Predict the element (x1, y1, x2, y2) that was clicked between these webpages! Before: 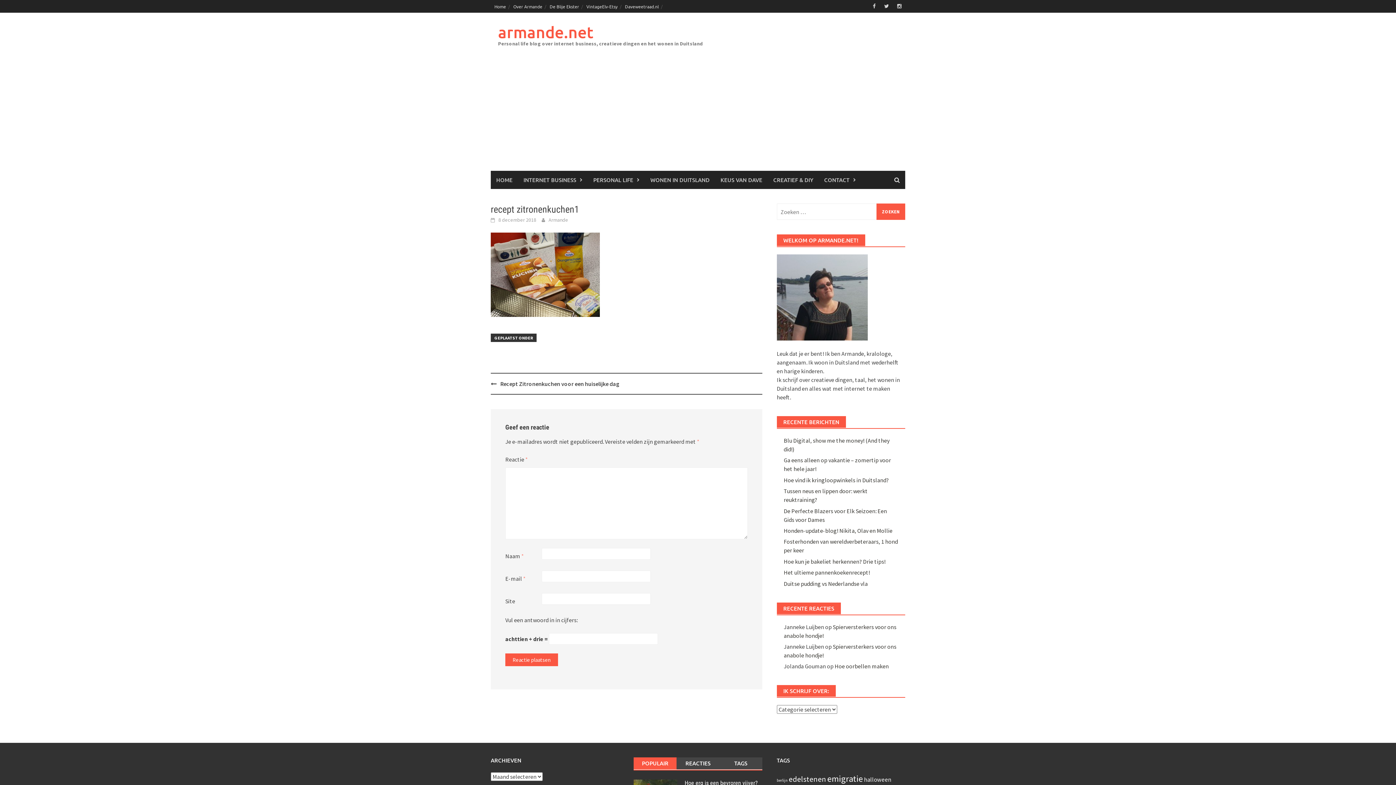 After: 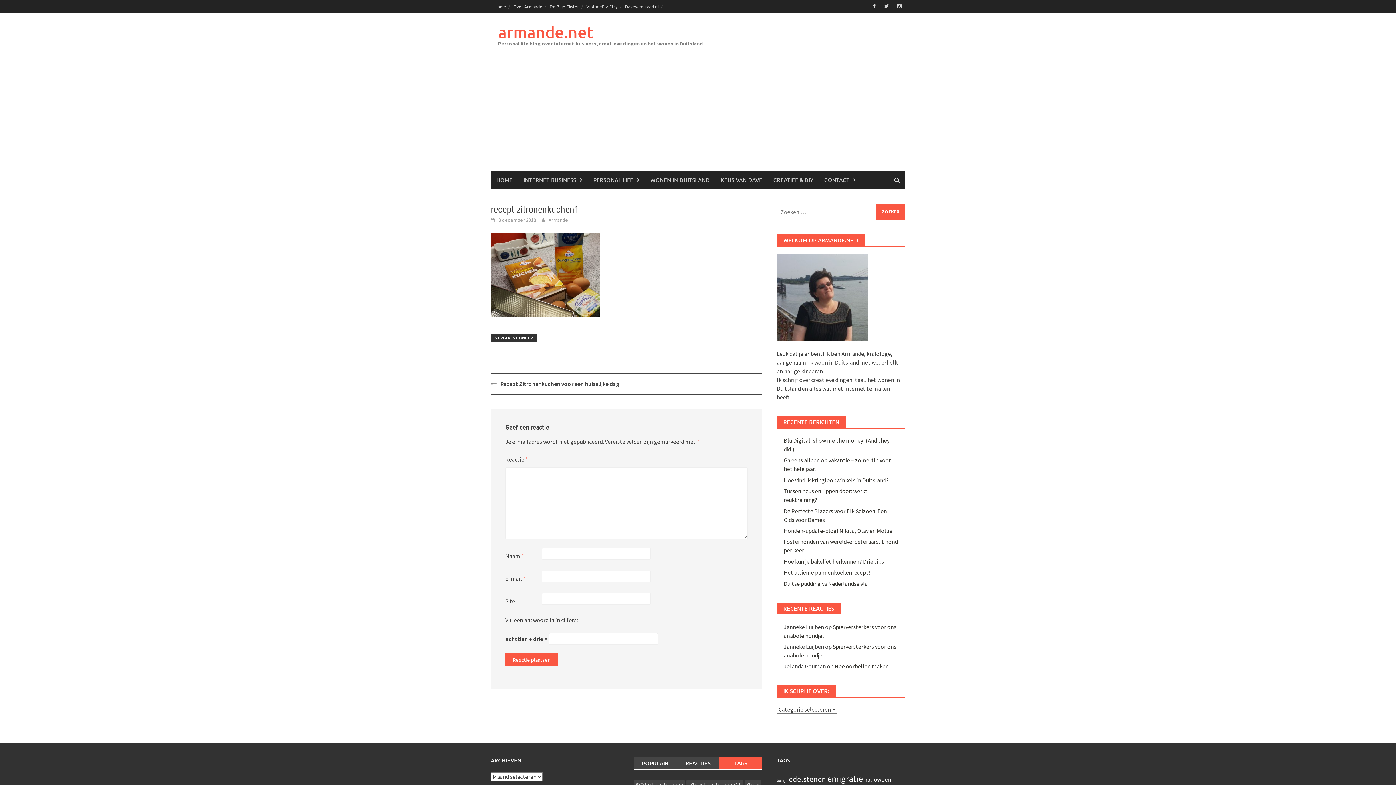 Action: label: TAGS bbox: (719, 757, 762, 769)